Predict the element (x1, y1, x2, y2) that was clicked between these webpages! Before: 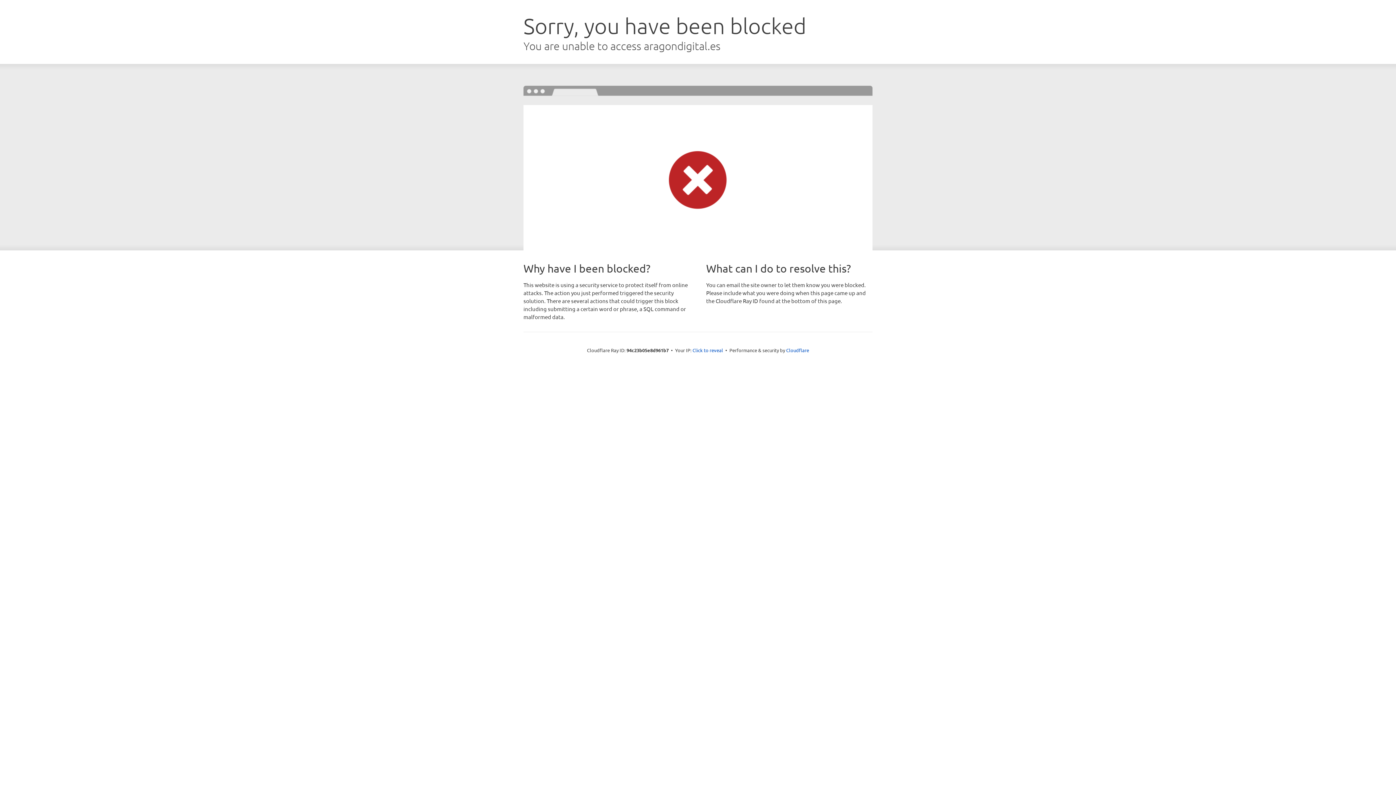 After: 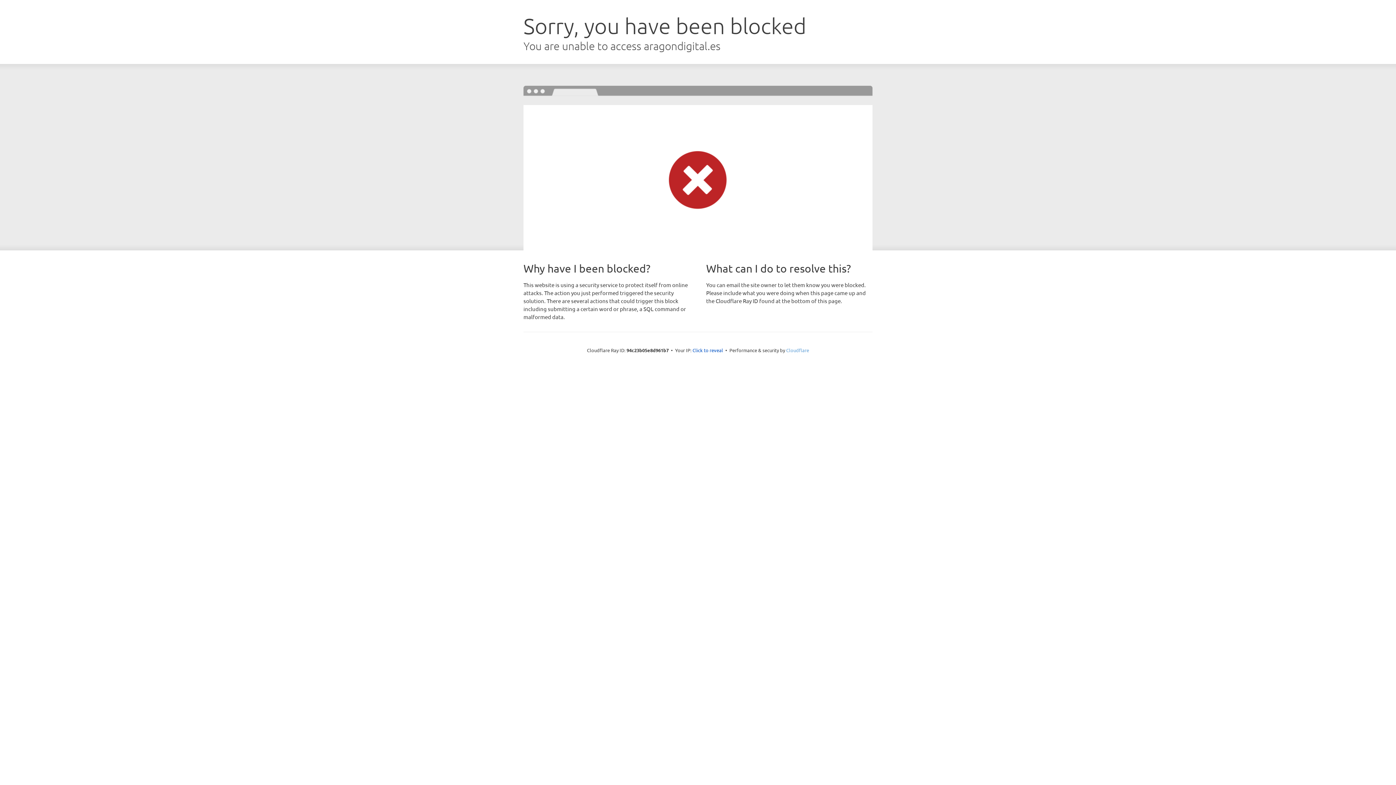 Action: label: Cloudflare bbox: (786, 347, 809, 353)